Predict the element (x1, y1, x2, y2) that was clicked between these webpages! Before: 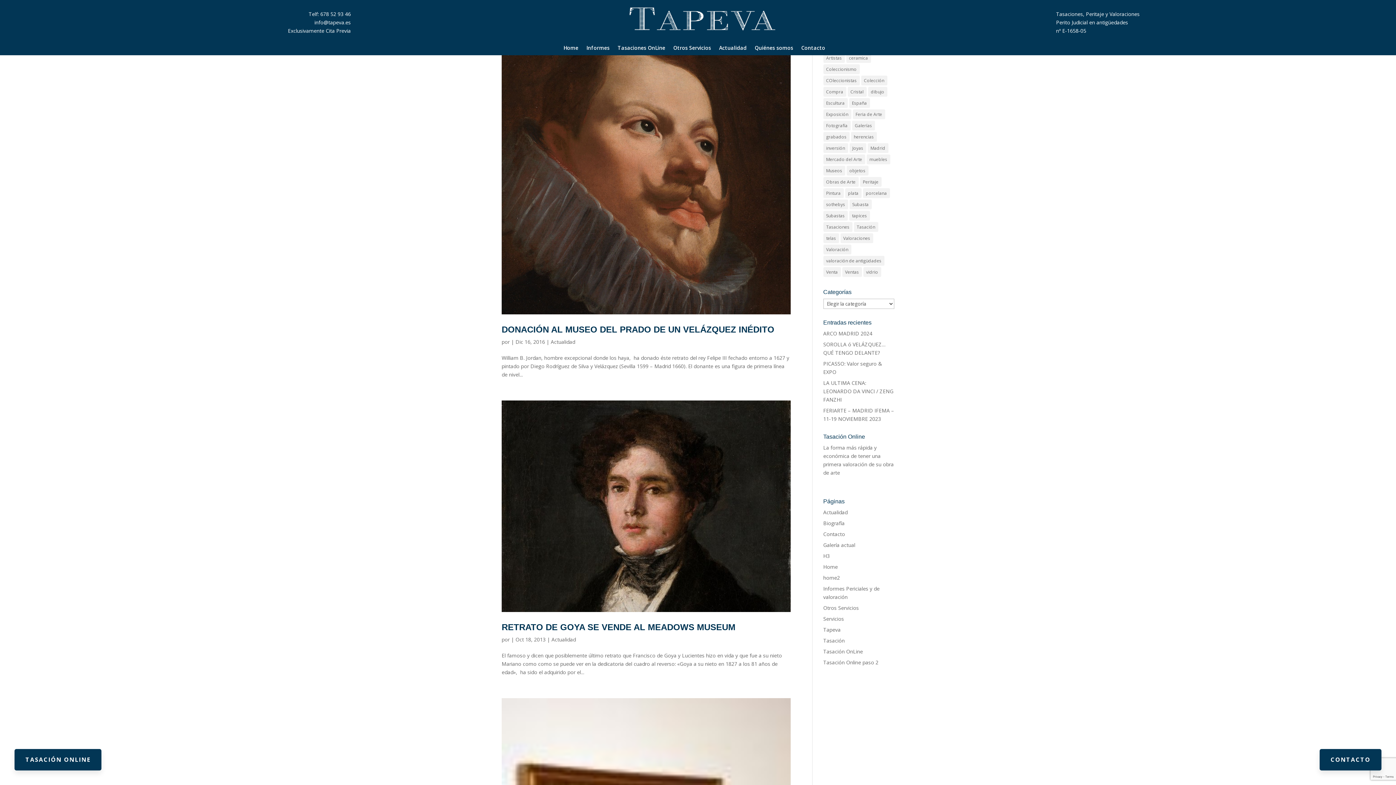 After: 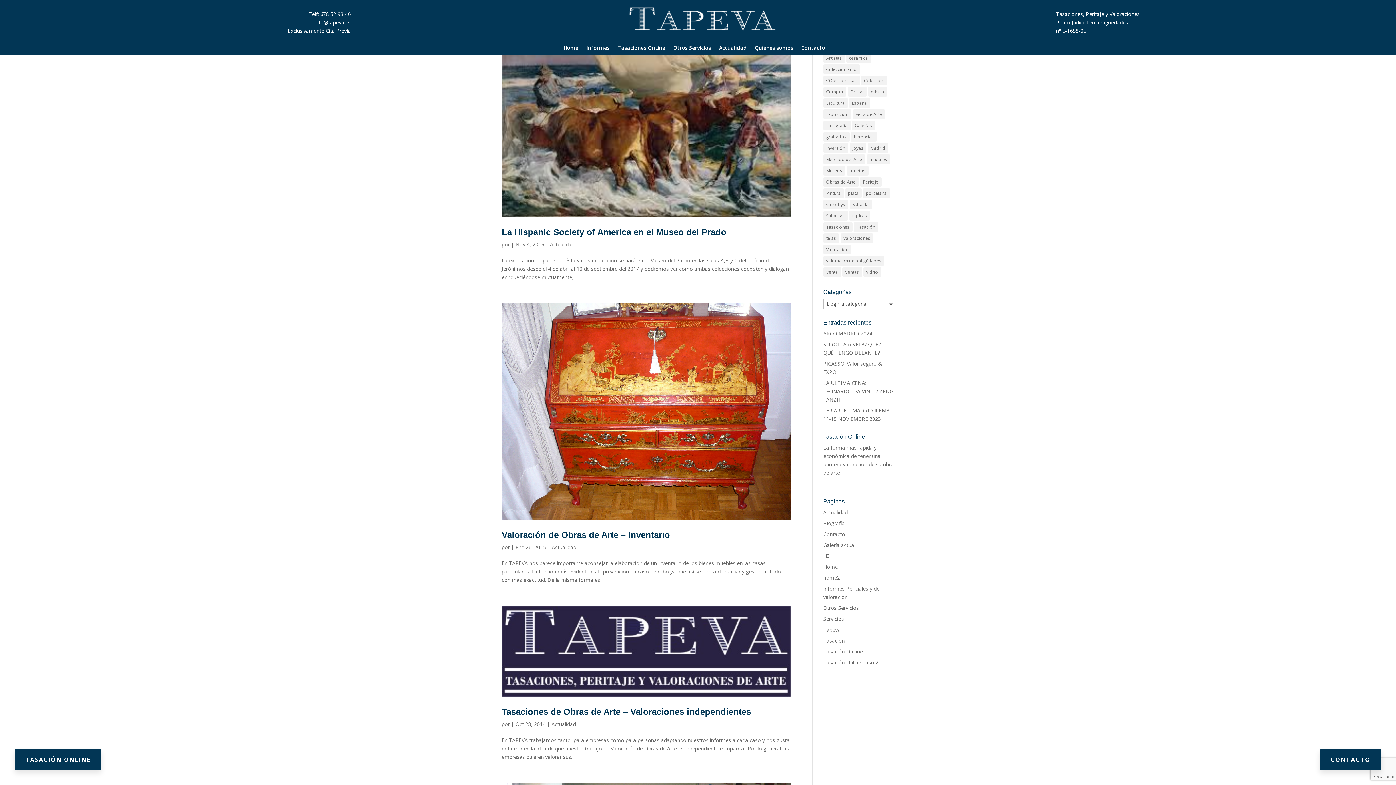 Action: label: telas (4 elementos) bbox: (823, 233, 839, 243)